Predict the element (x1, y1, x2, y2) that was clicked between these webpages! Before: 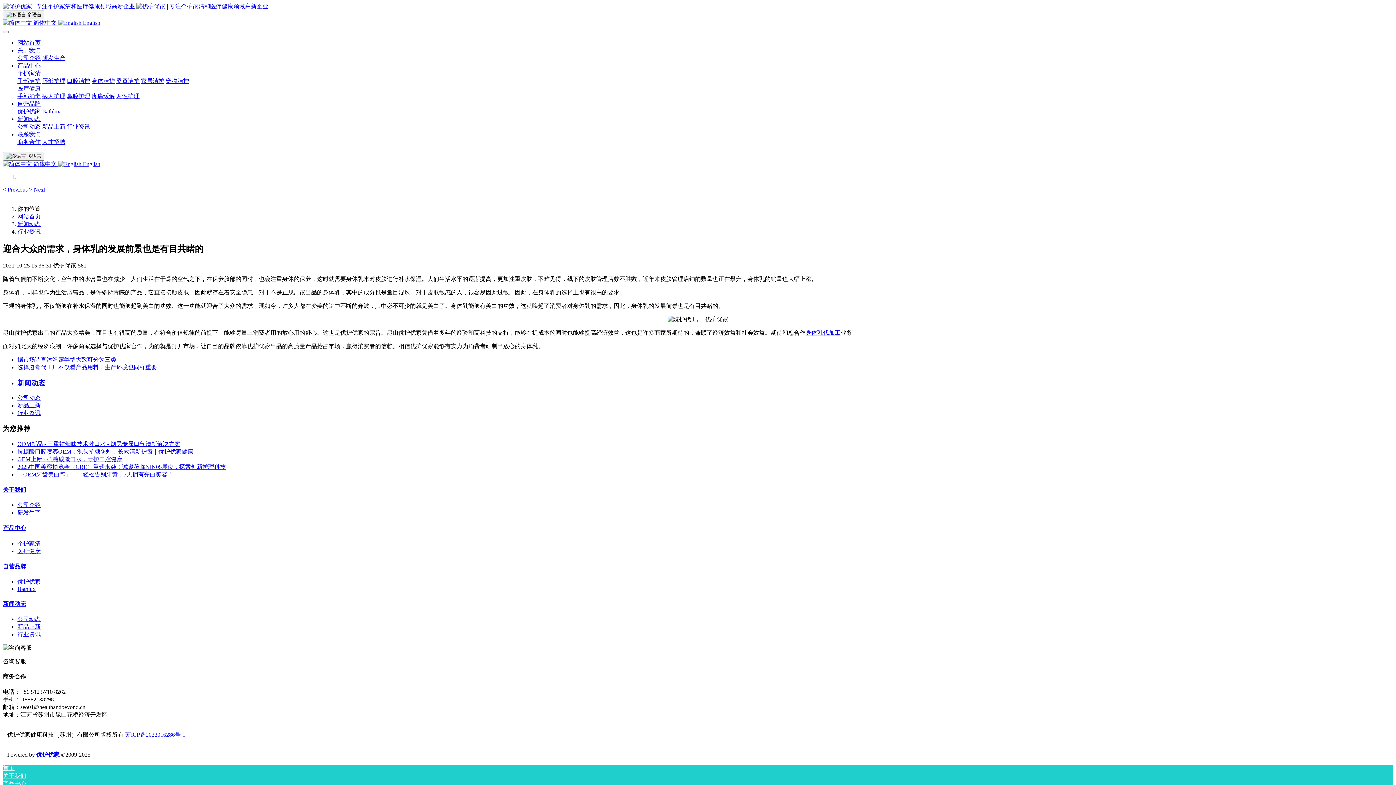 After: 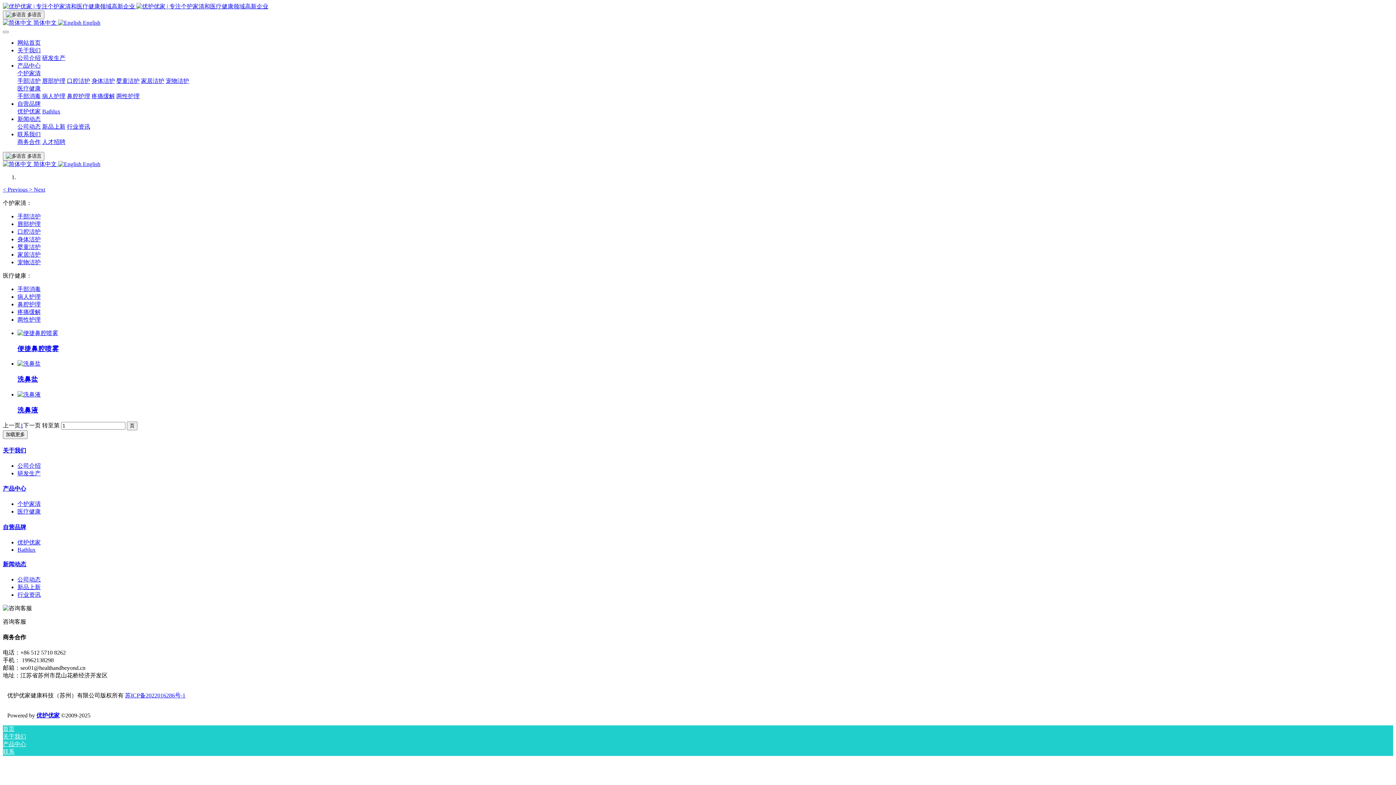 Action: bbox: (66, 93, 90, 99) label: 鼻腔护理